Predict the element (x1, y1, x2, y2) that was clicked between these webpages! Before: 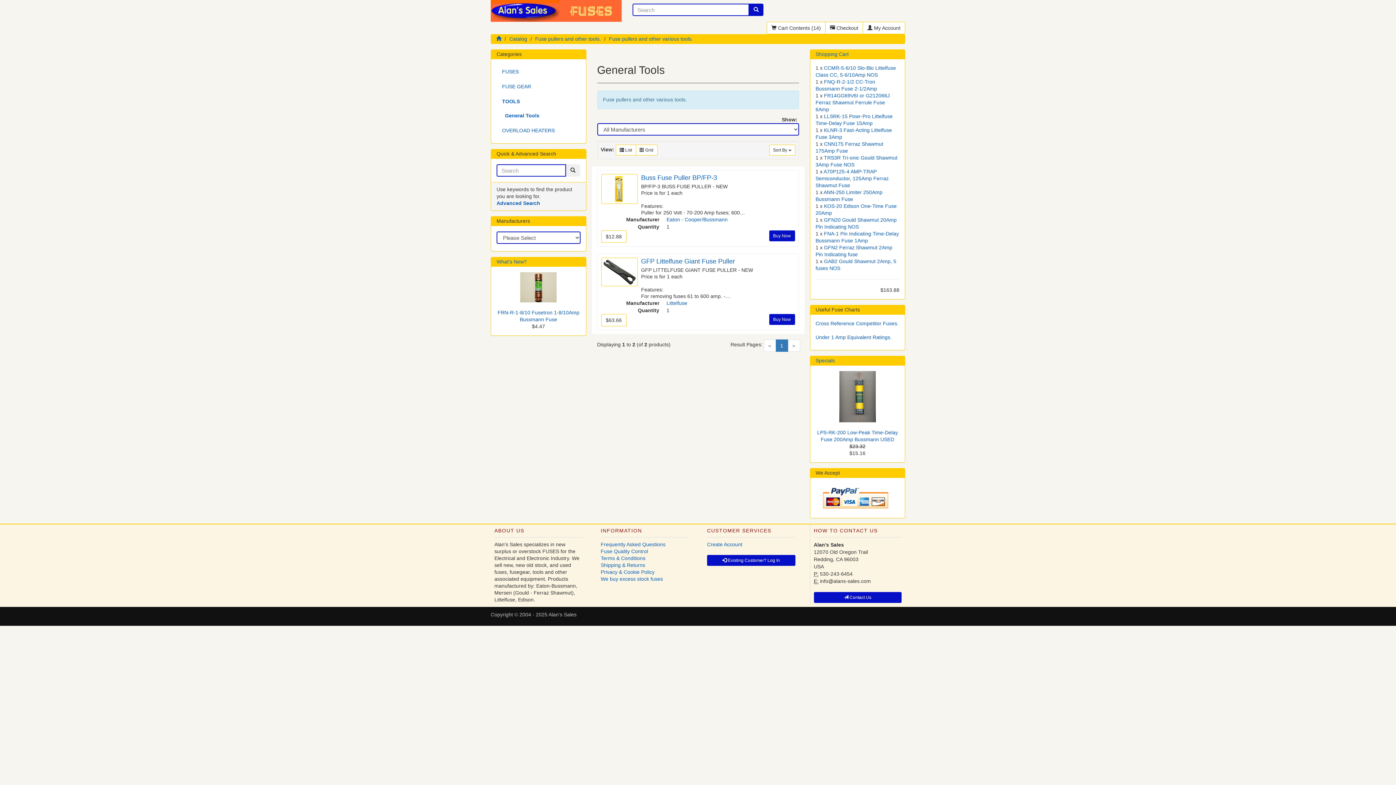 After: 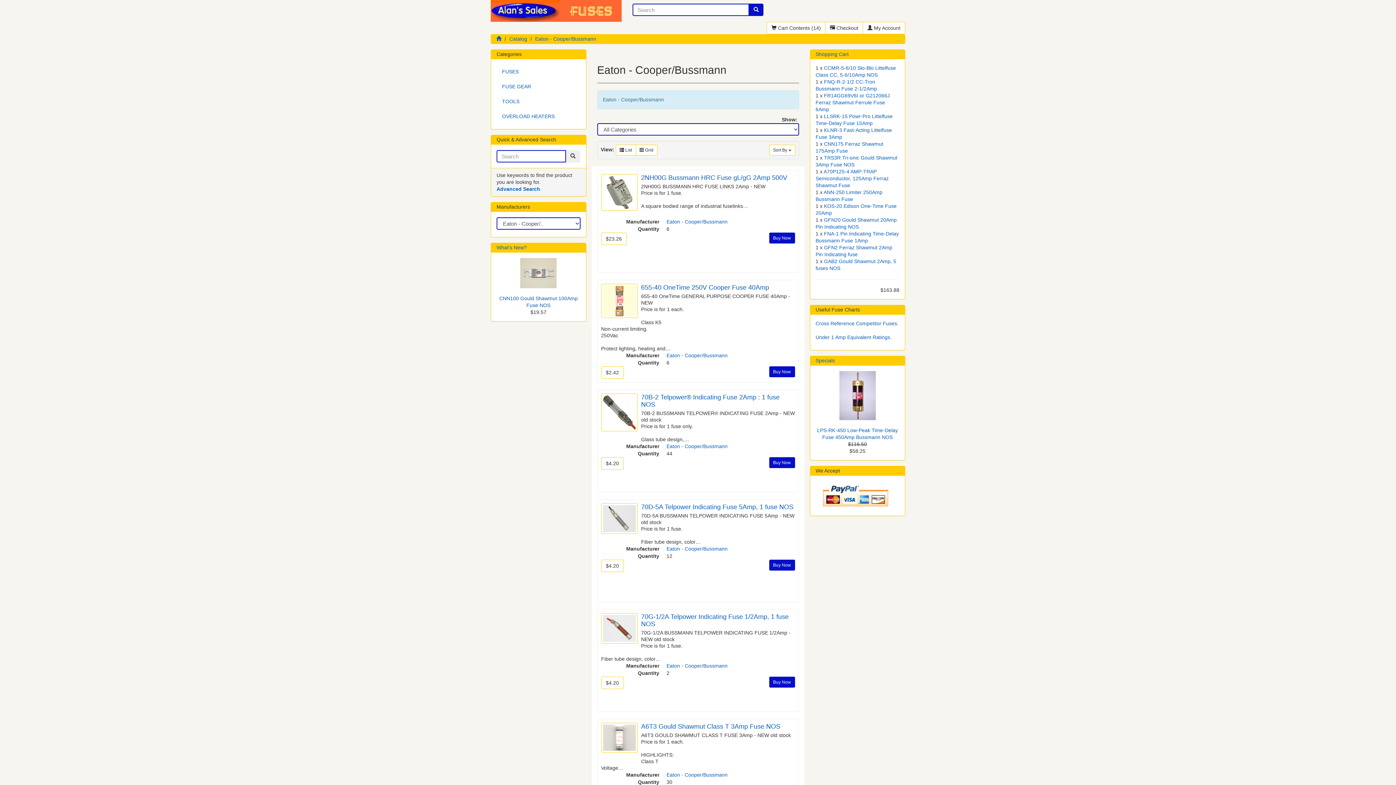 Action: bbox: (666, 216, 727, 222) label: Eaton - Cooper/Bussmann